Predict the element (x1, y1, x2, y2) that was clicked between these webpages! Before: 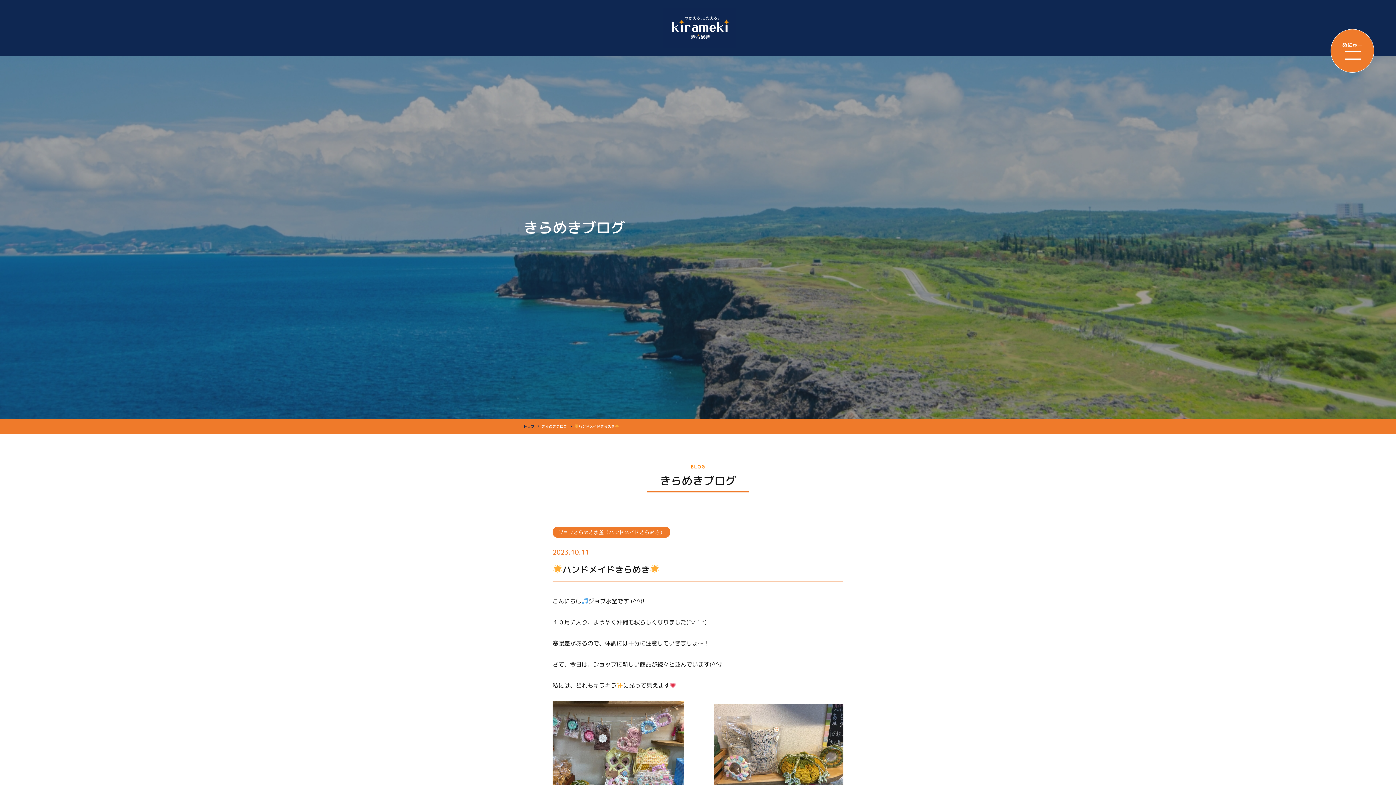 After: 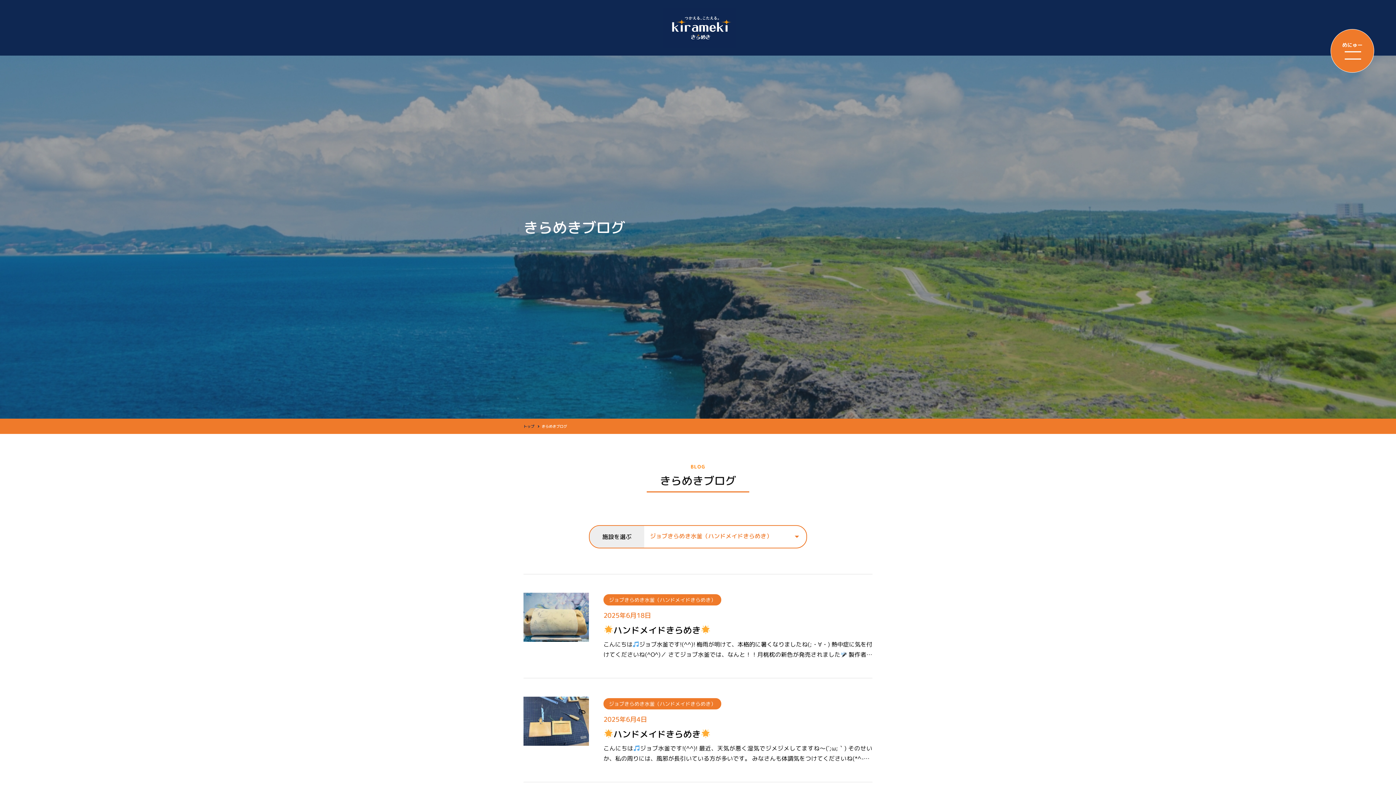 Action: label: ジョブきらめき水釜（ハンドメイドきらめき） bbox: (558, 529, 665, 536)